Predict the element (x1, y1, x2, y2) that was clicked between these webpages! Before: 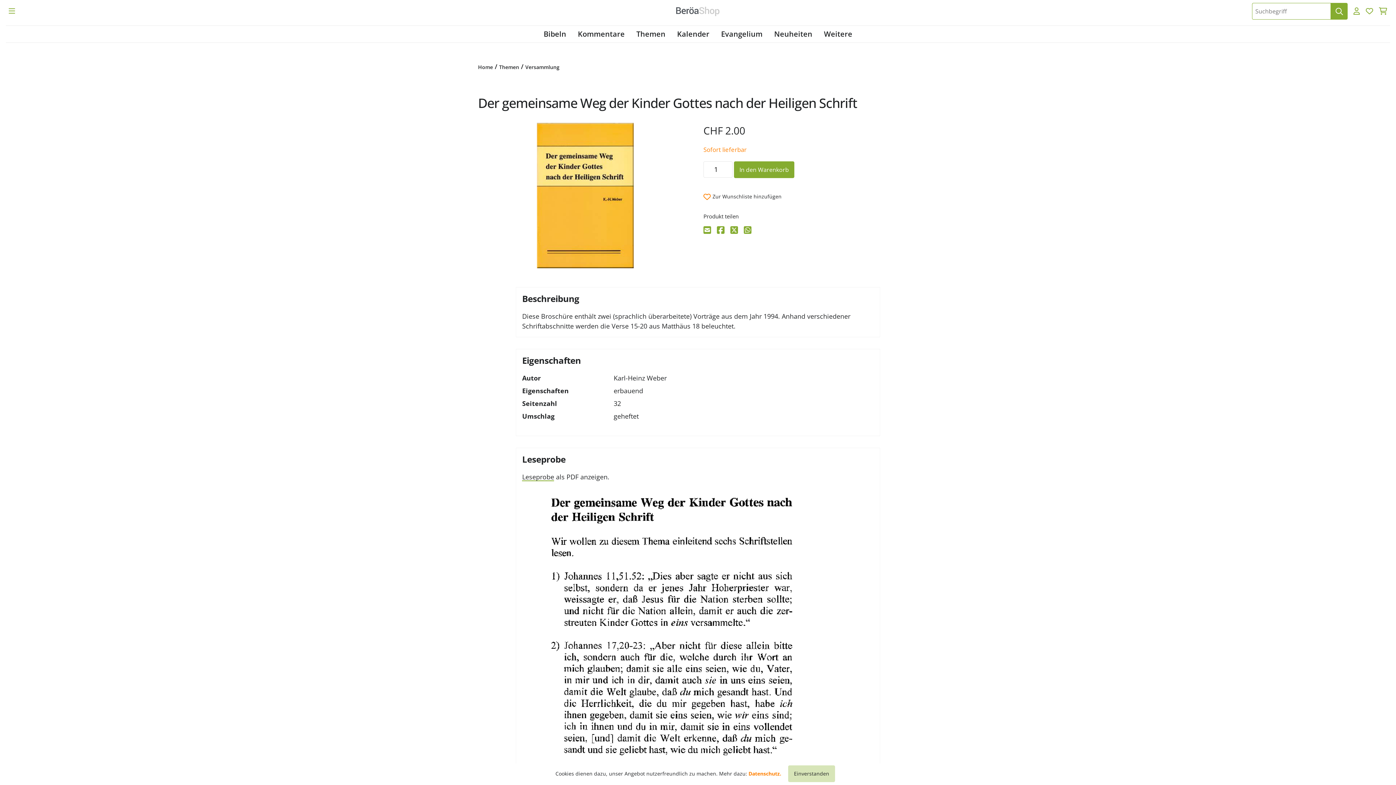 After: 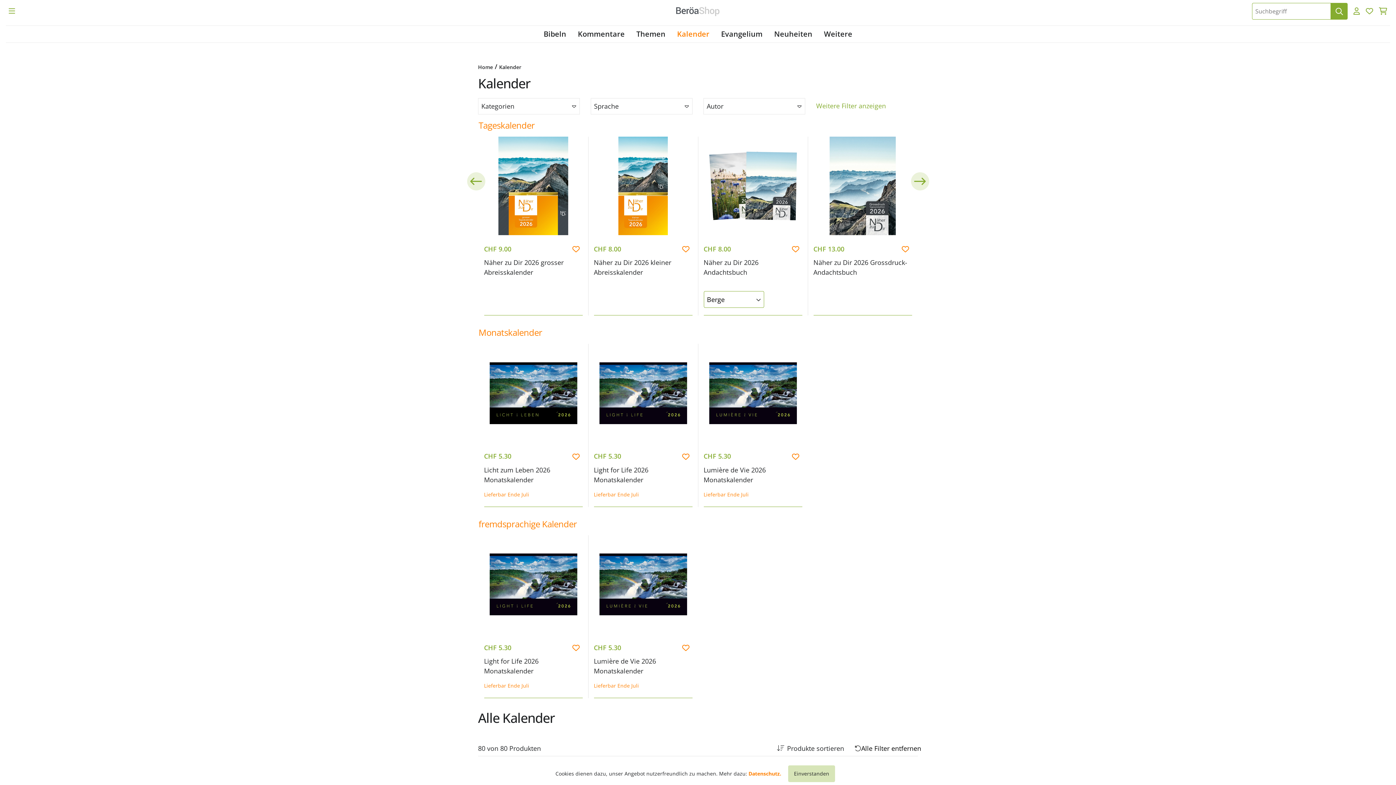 Action: bbox: (677, 25, 709, 42) label: Kalender